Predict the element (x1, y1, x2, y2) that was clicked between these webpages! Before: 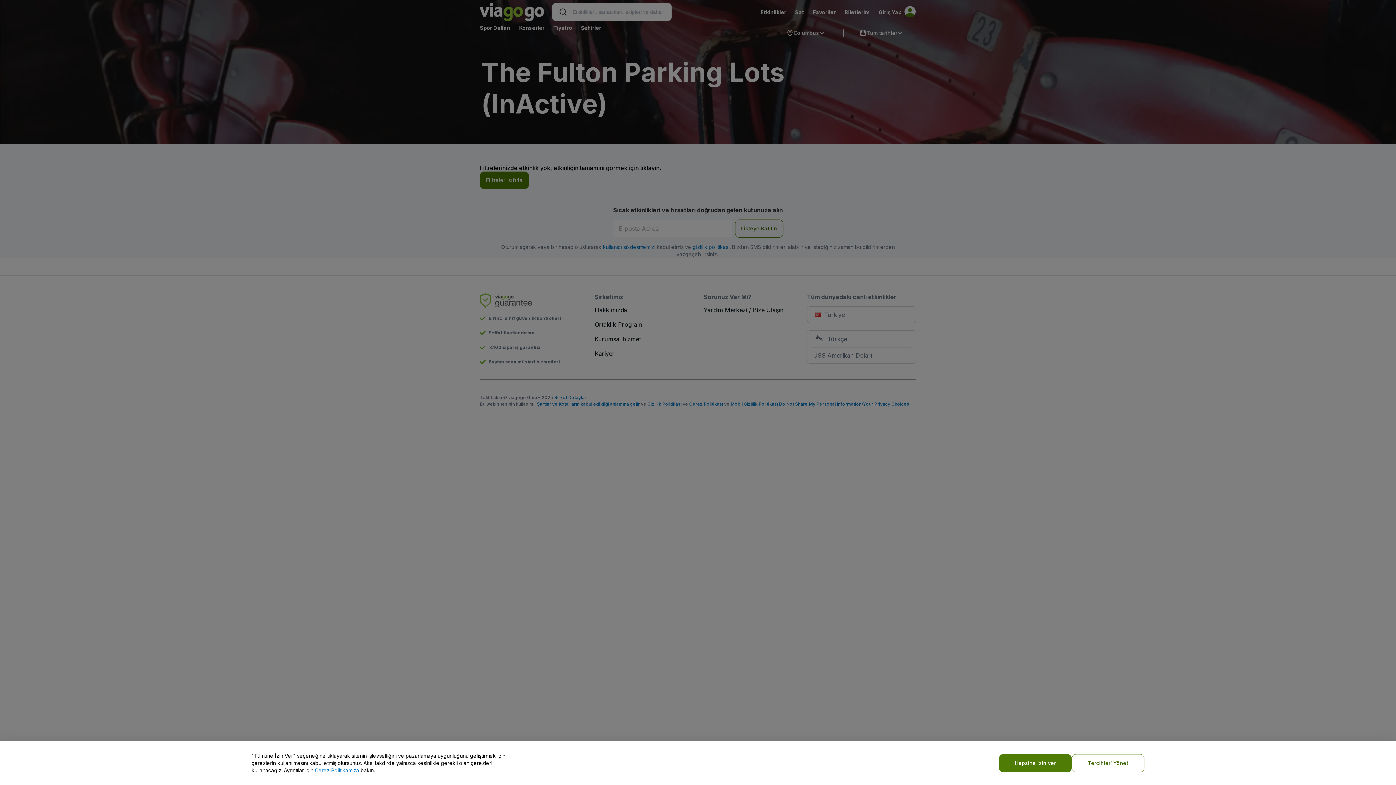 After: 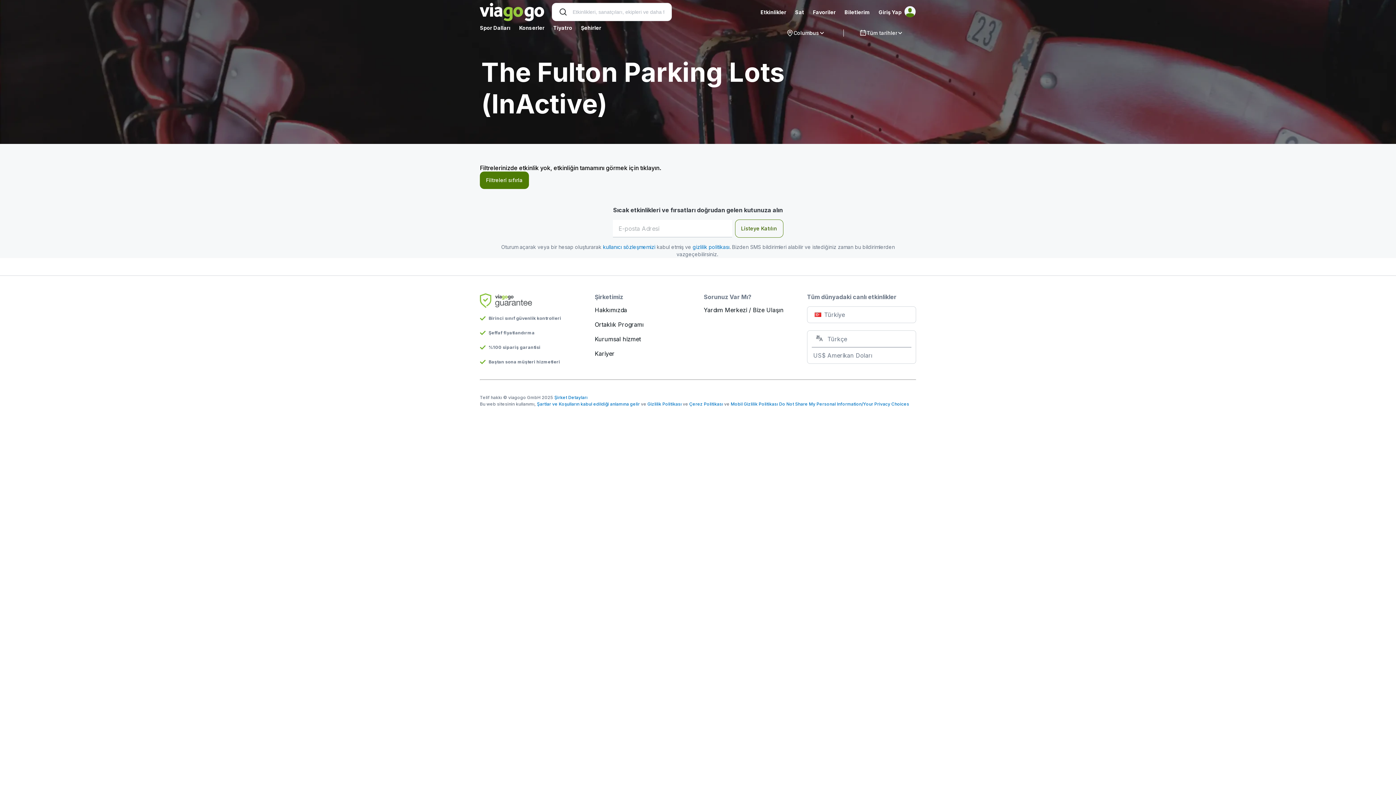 Action: label: Hepsine izin ver bbox: (999, 754, 1072, 772)